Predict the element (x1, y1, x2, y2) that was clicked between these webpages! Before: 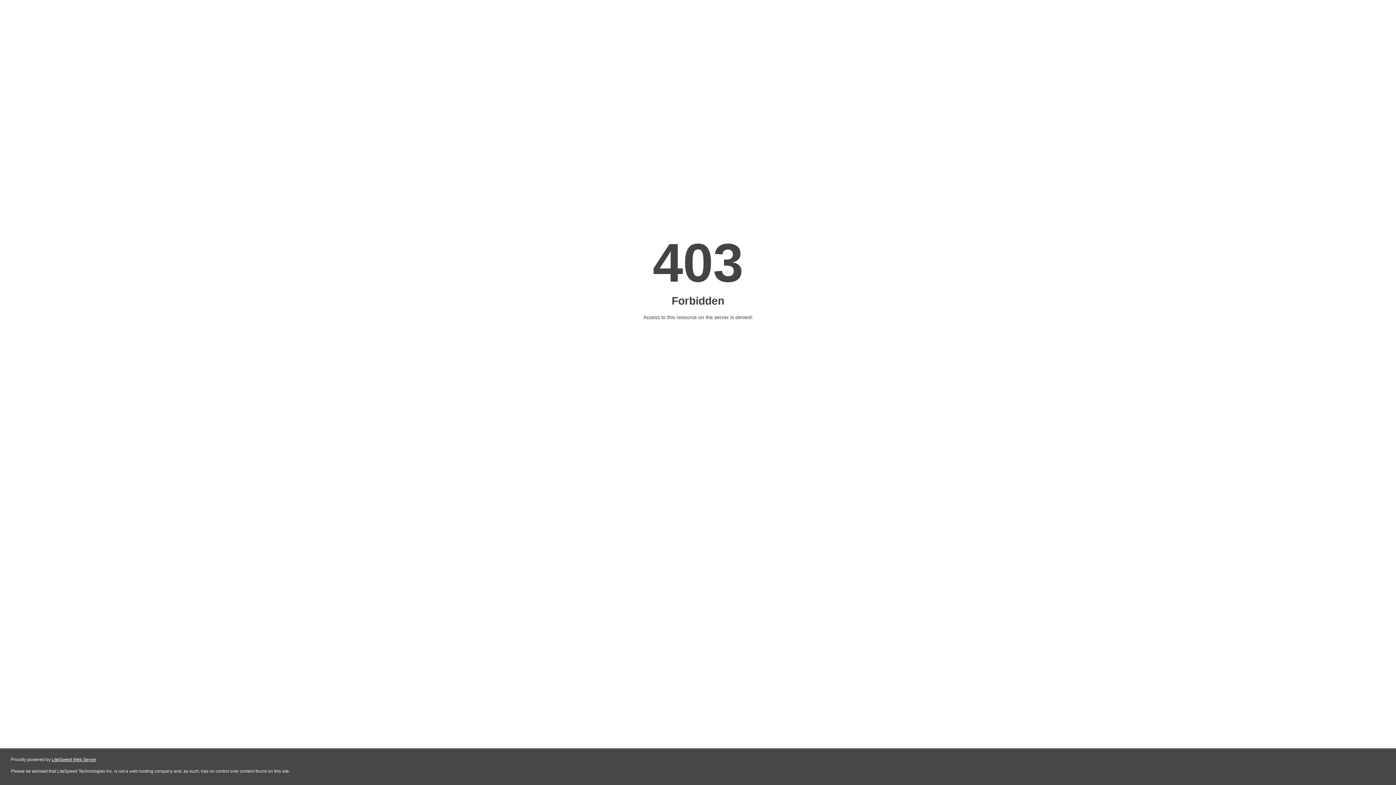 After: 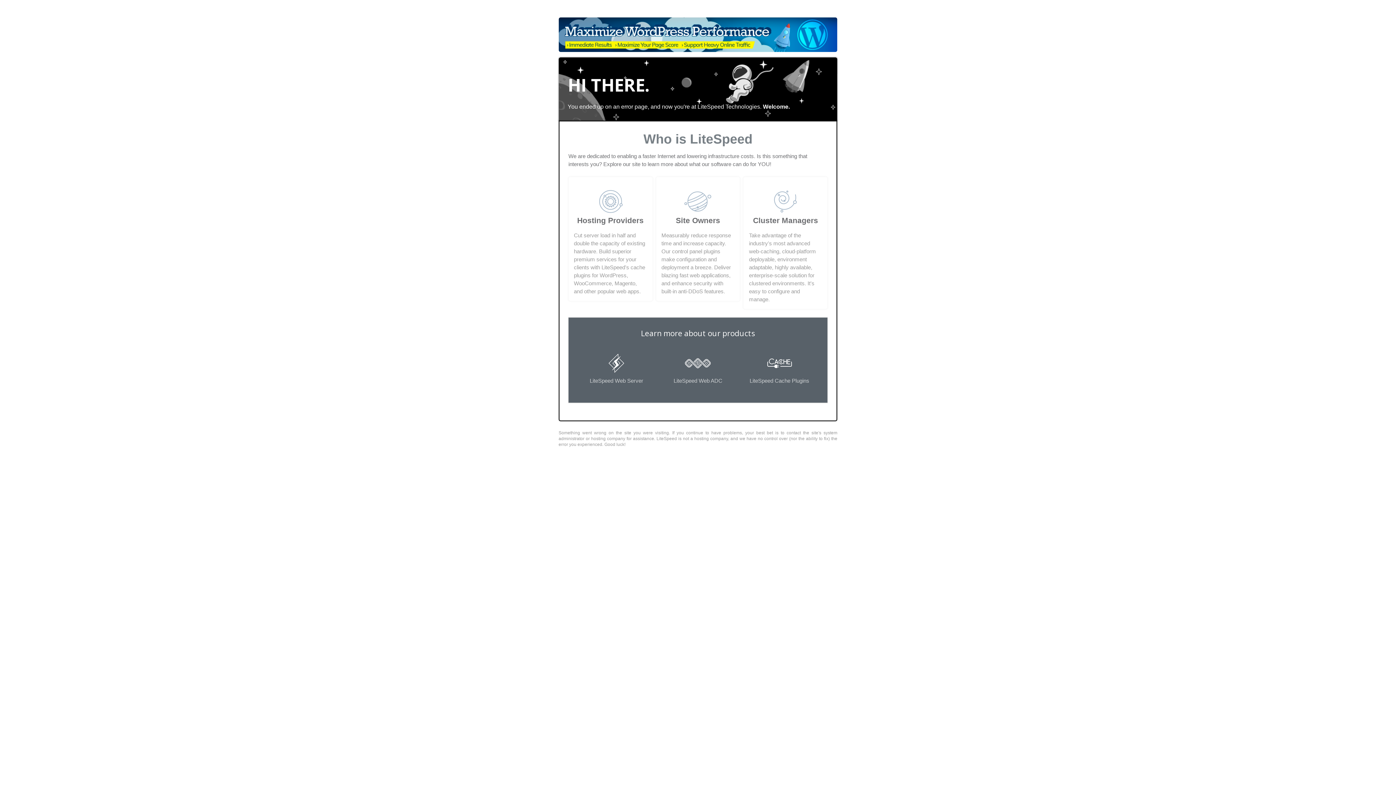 Action: label: LiteSpeed Web Server bbox: (51, 757, 96, 762)